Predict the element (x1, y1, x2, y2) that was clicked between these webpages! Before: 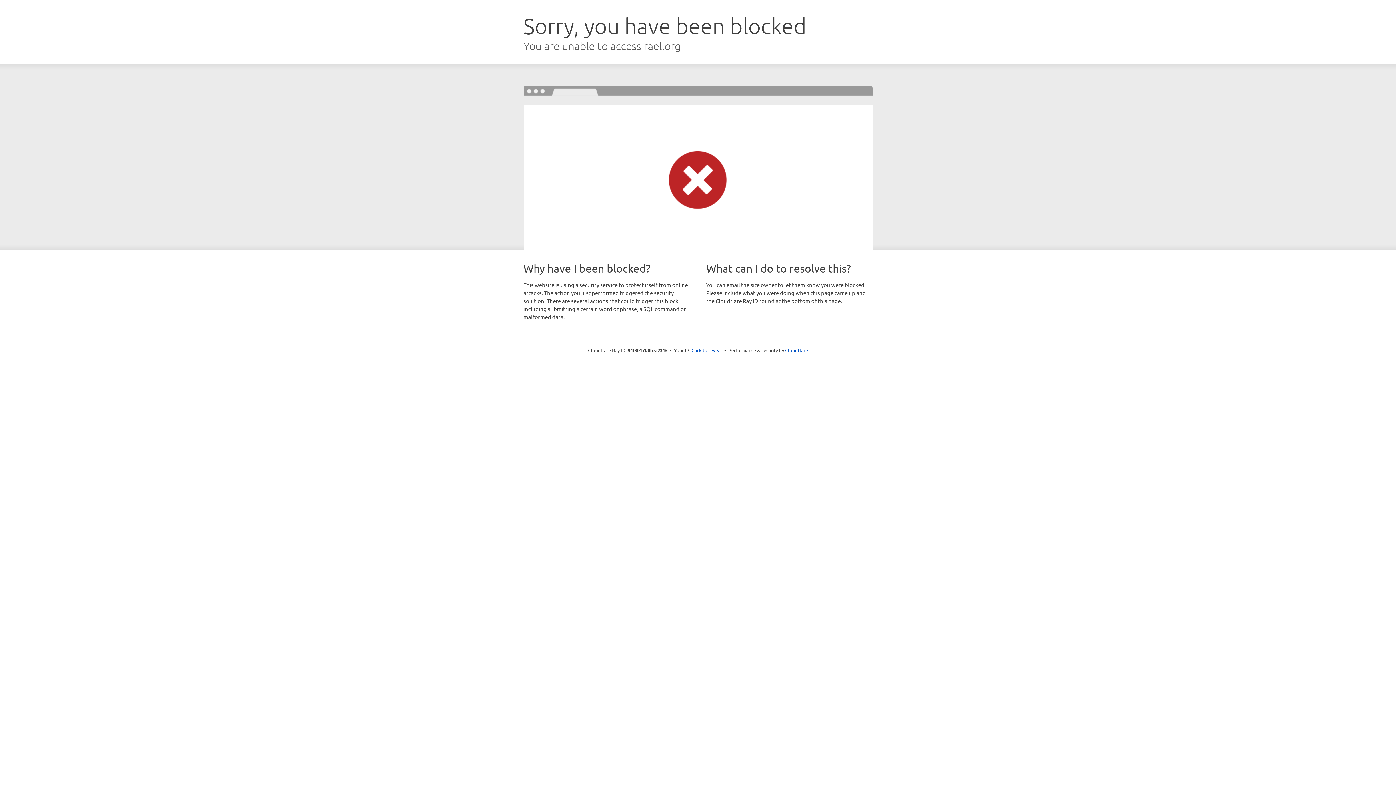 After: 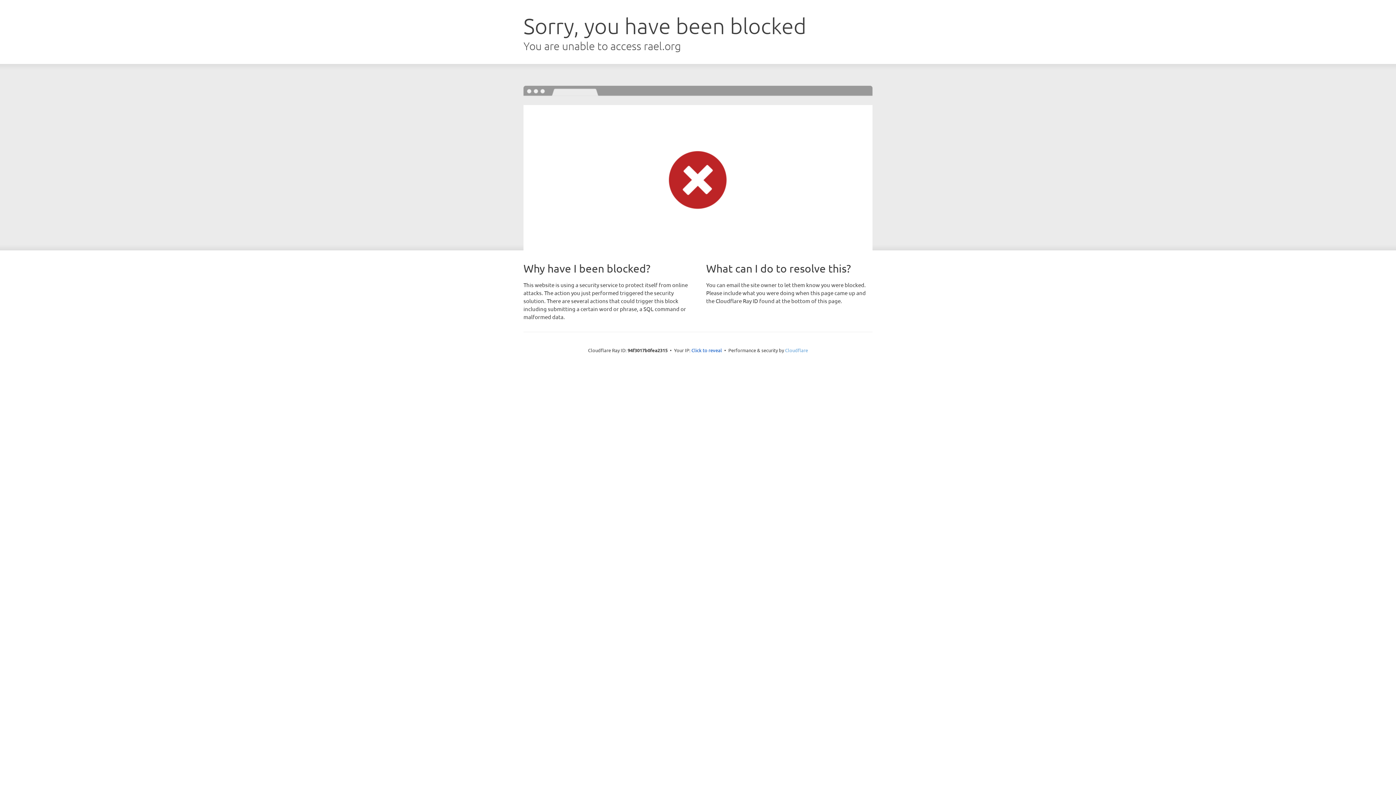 Action: bbox: (785, 347, 808, 353) label: Cloudflare